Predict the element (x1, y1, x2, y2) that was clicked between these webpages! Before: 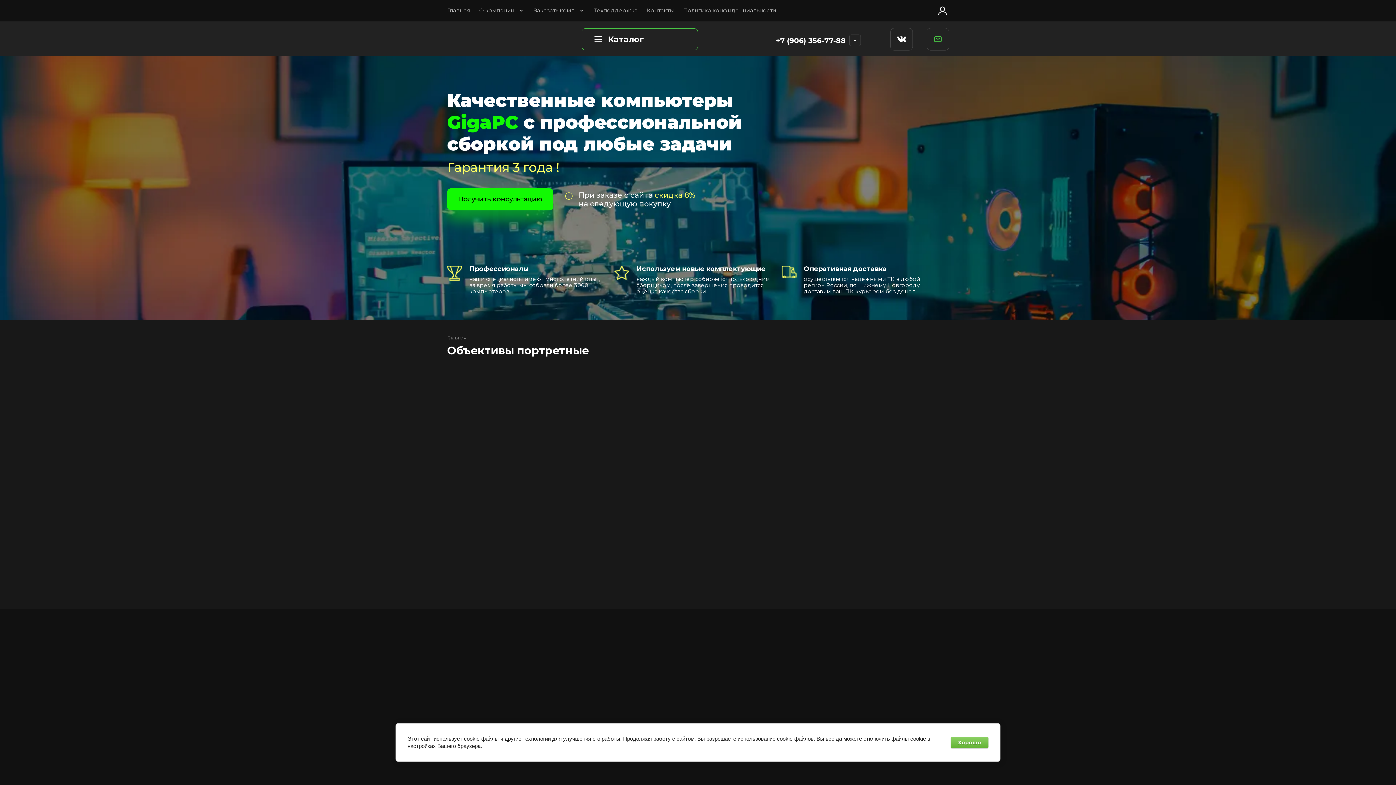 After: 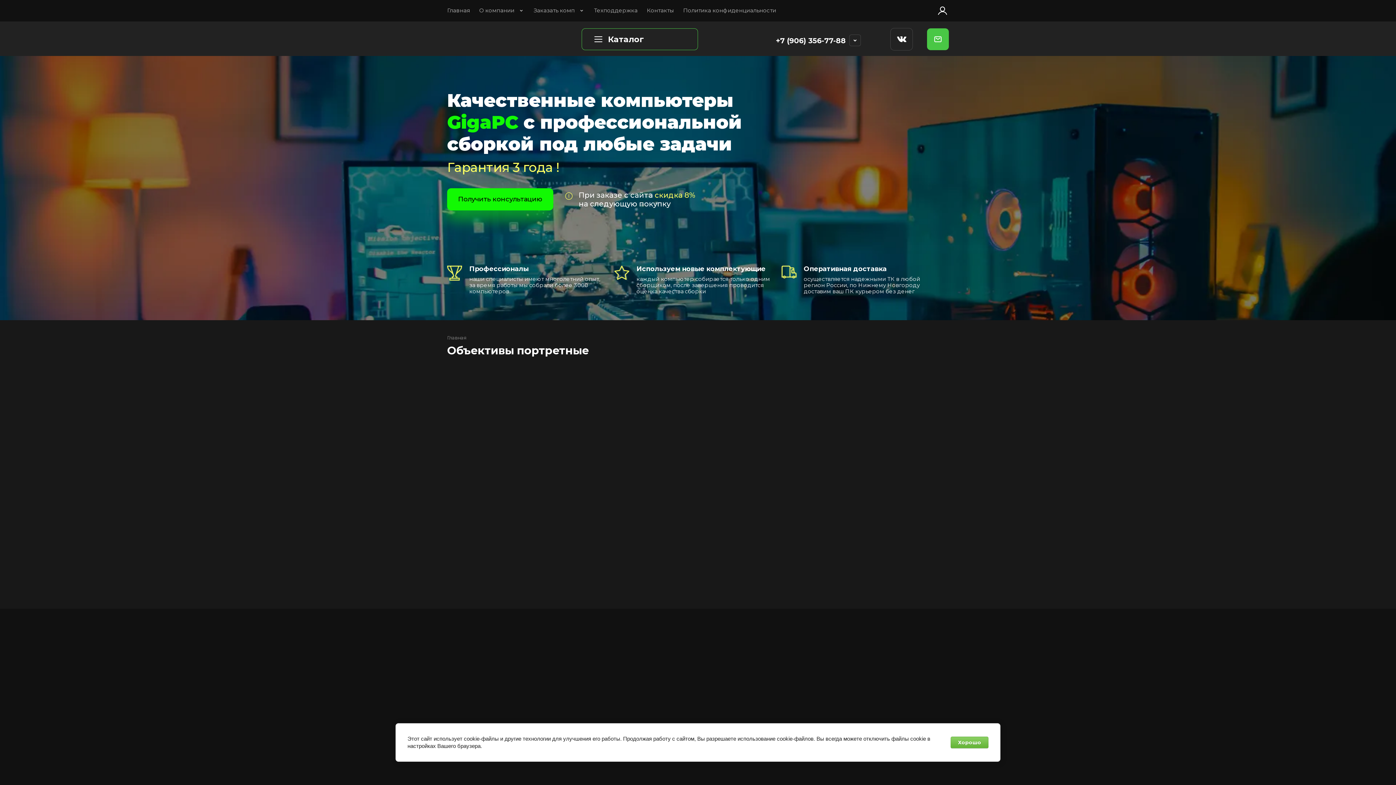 Action: bbox: (927, 28, 949, 50)